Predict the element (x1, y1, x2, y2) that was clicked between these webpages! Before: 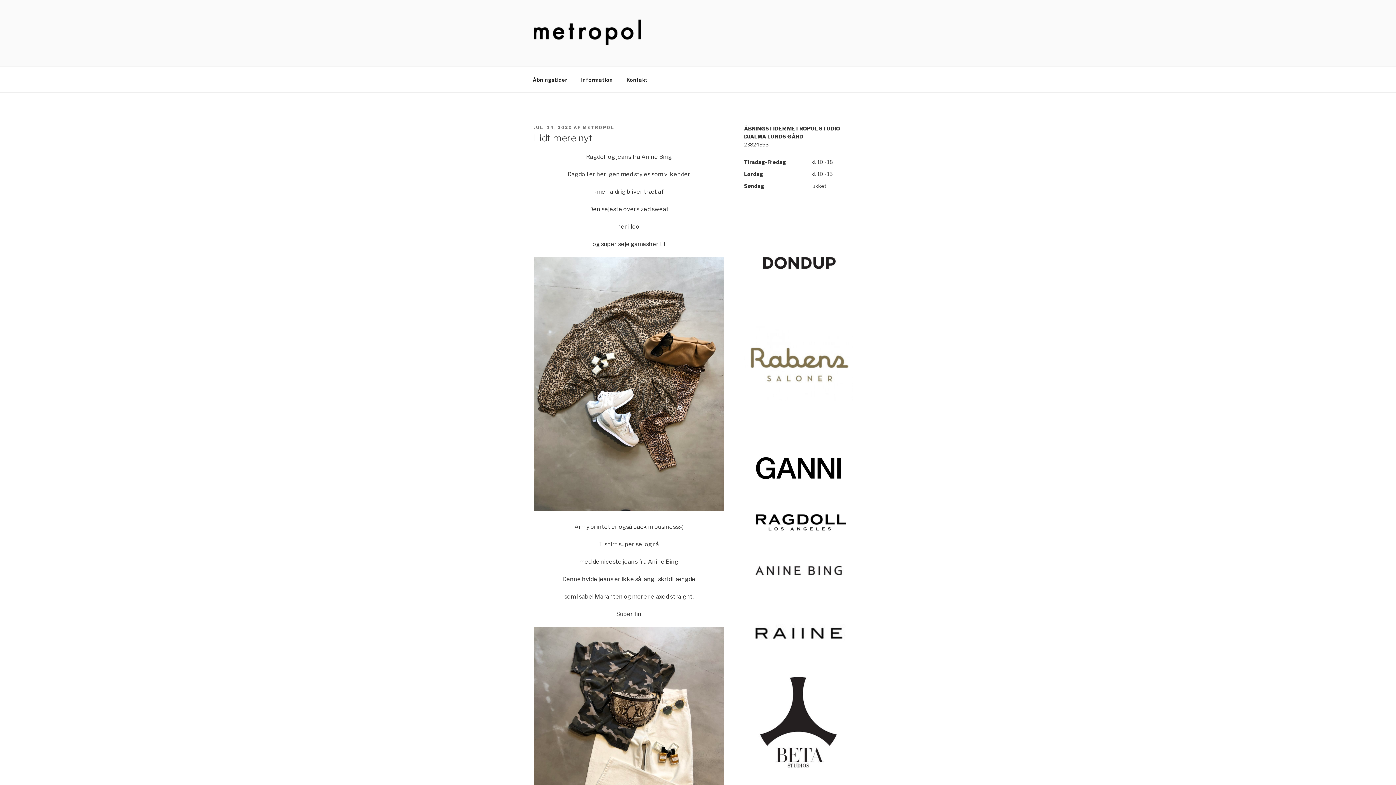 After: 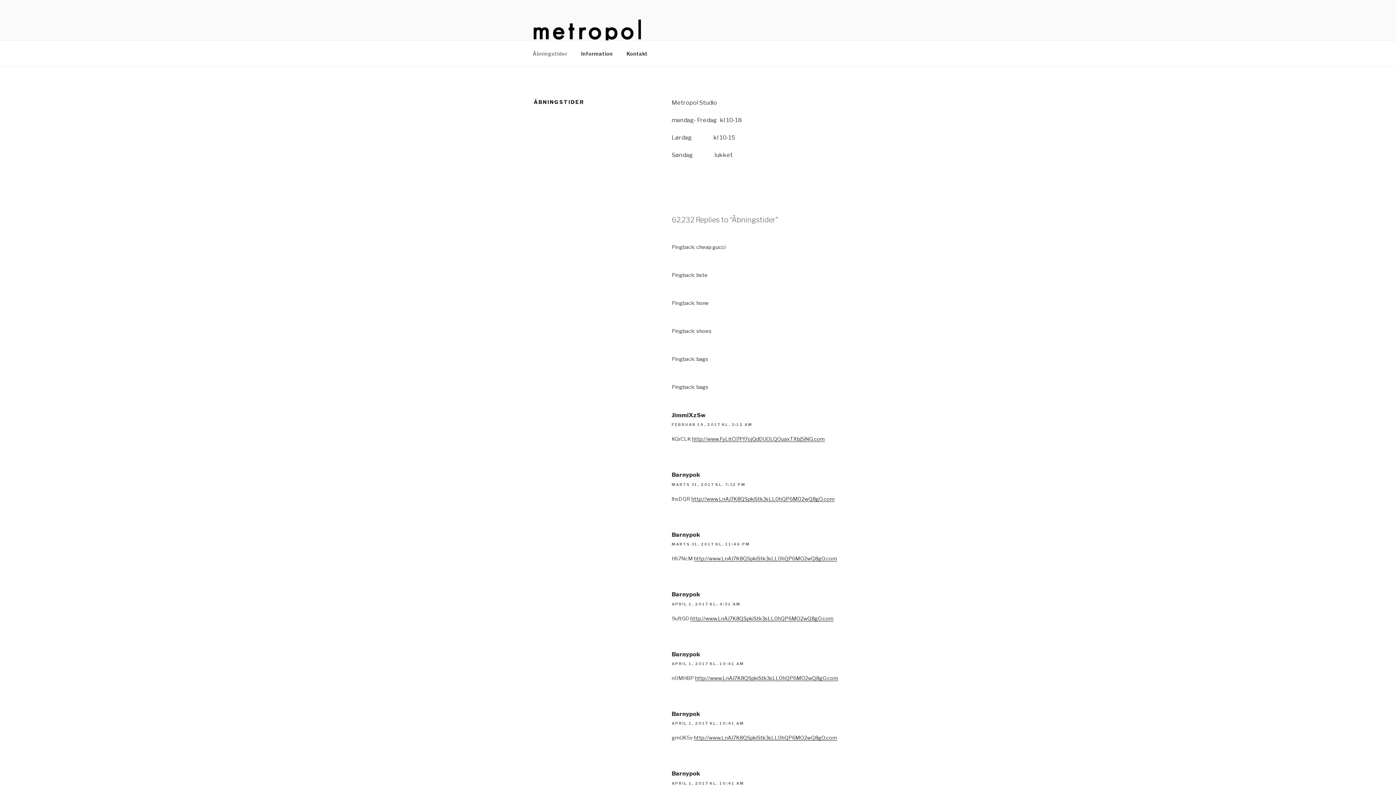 Action: label: Åbningstider bbox: (526, 70, 573, 88)